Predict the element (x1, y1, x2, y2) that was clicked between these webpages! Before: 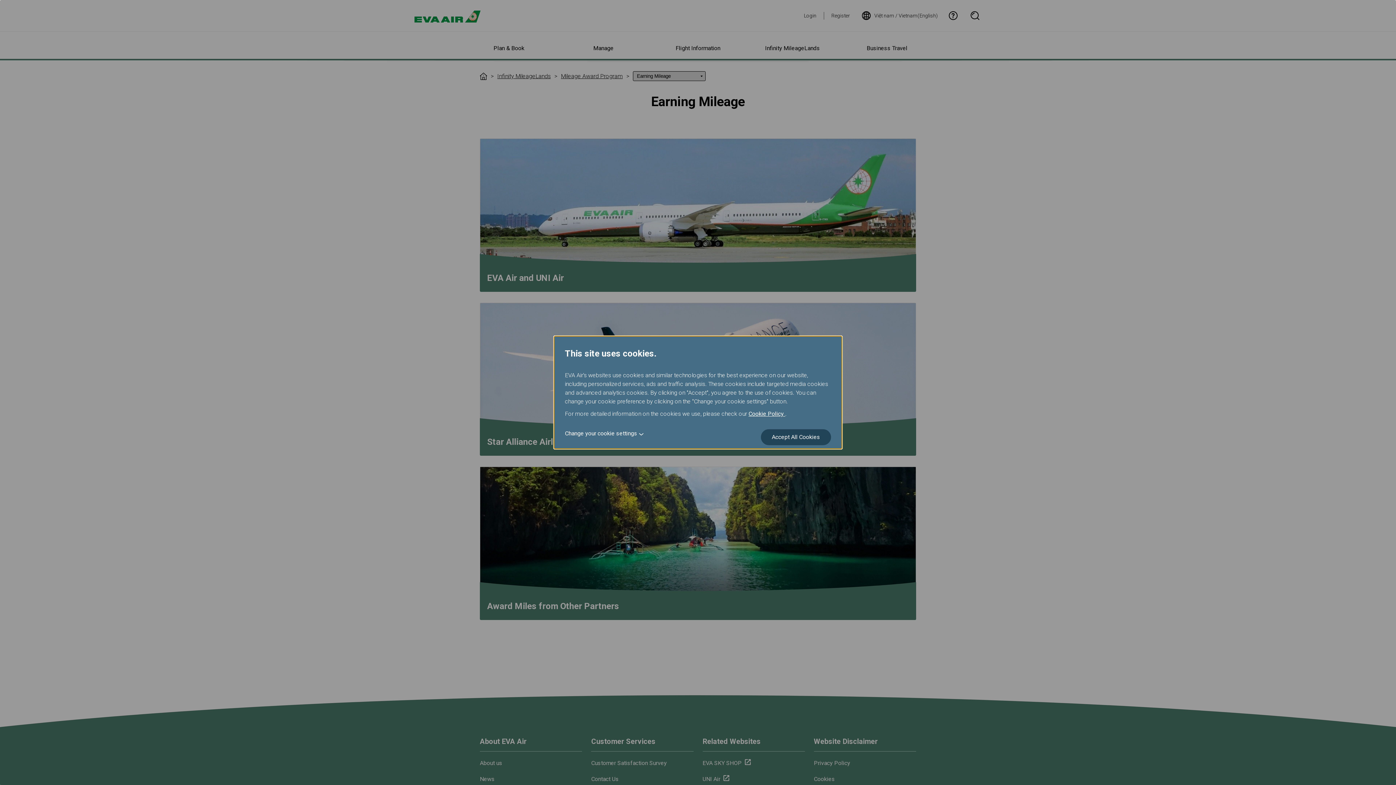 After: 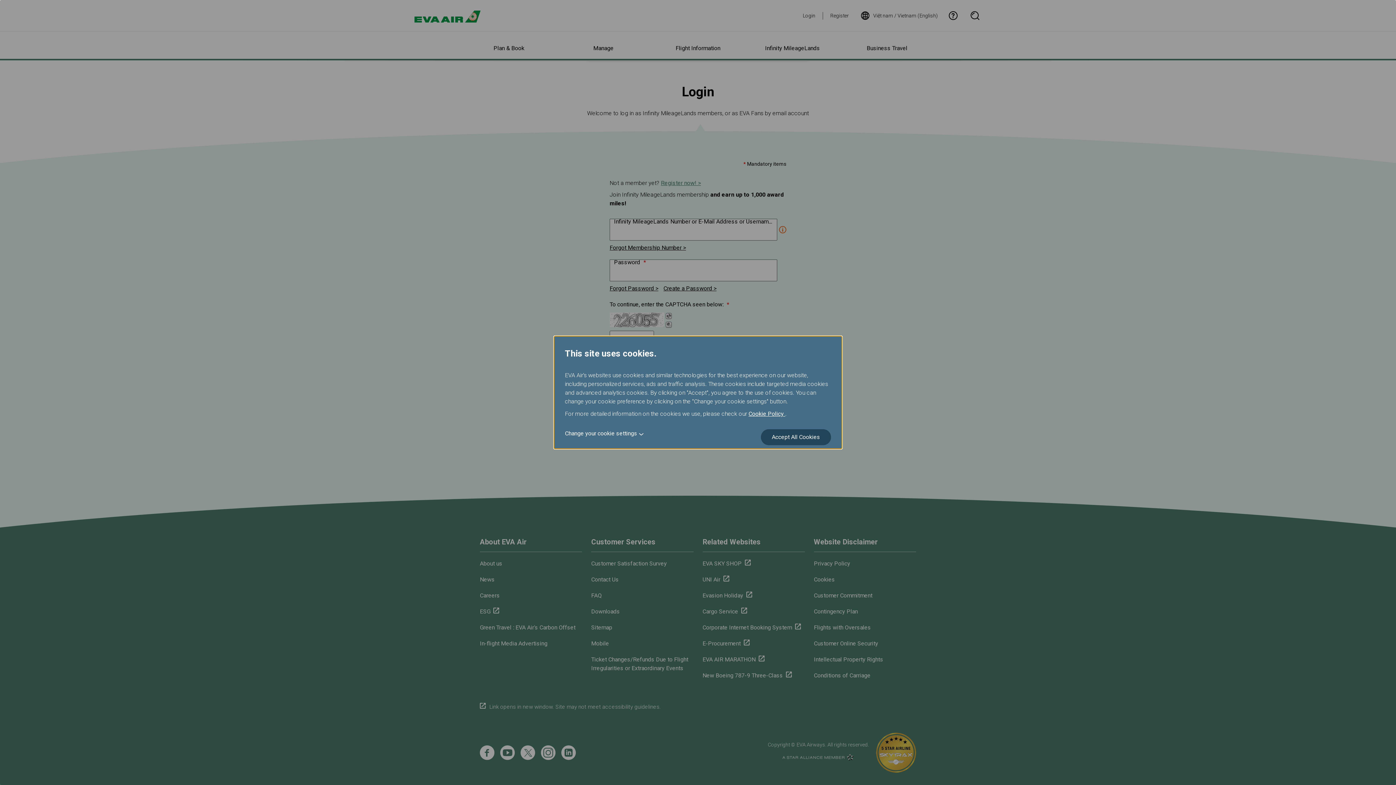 Action: bbox: (804, 12, 816, 18) label: Login